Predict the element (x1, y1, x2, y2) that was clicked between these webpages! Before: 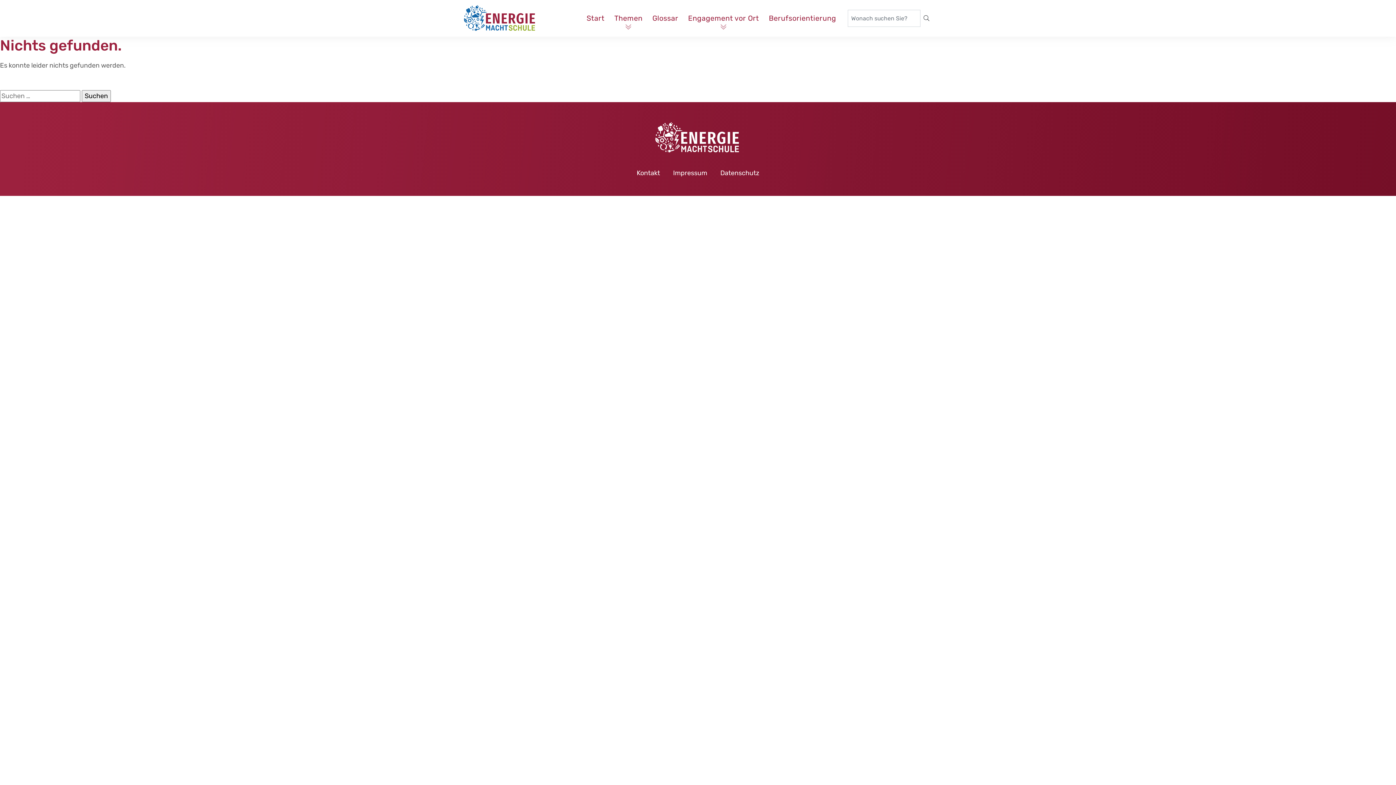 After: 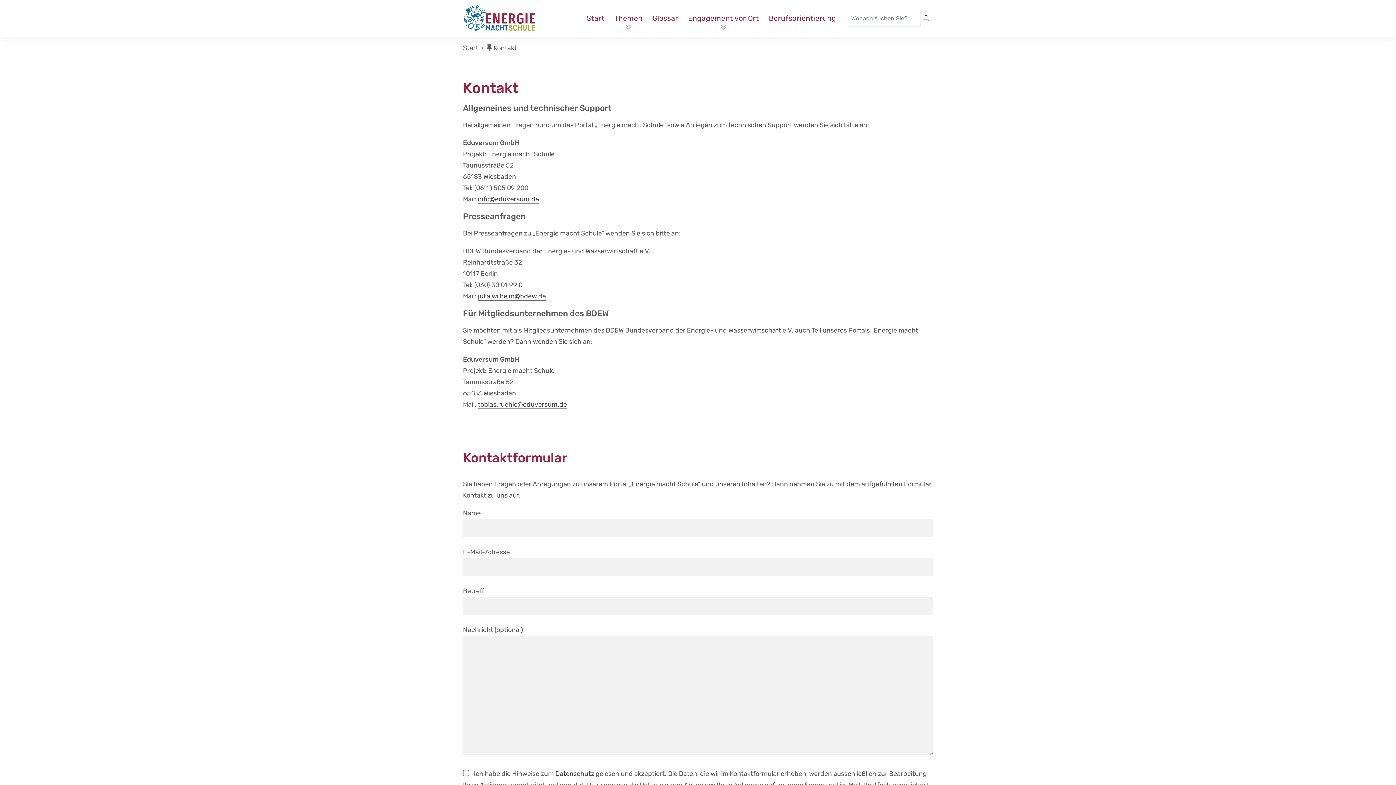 Action: bbox: (630, 163, 666, 182) label: Kontakt